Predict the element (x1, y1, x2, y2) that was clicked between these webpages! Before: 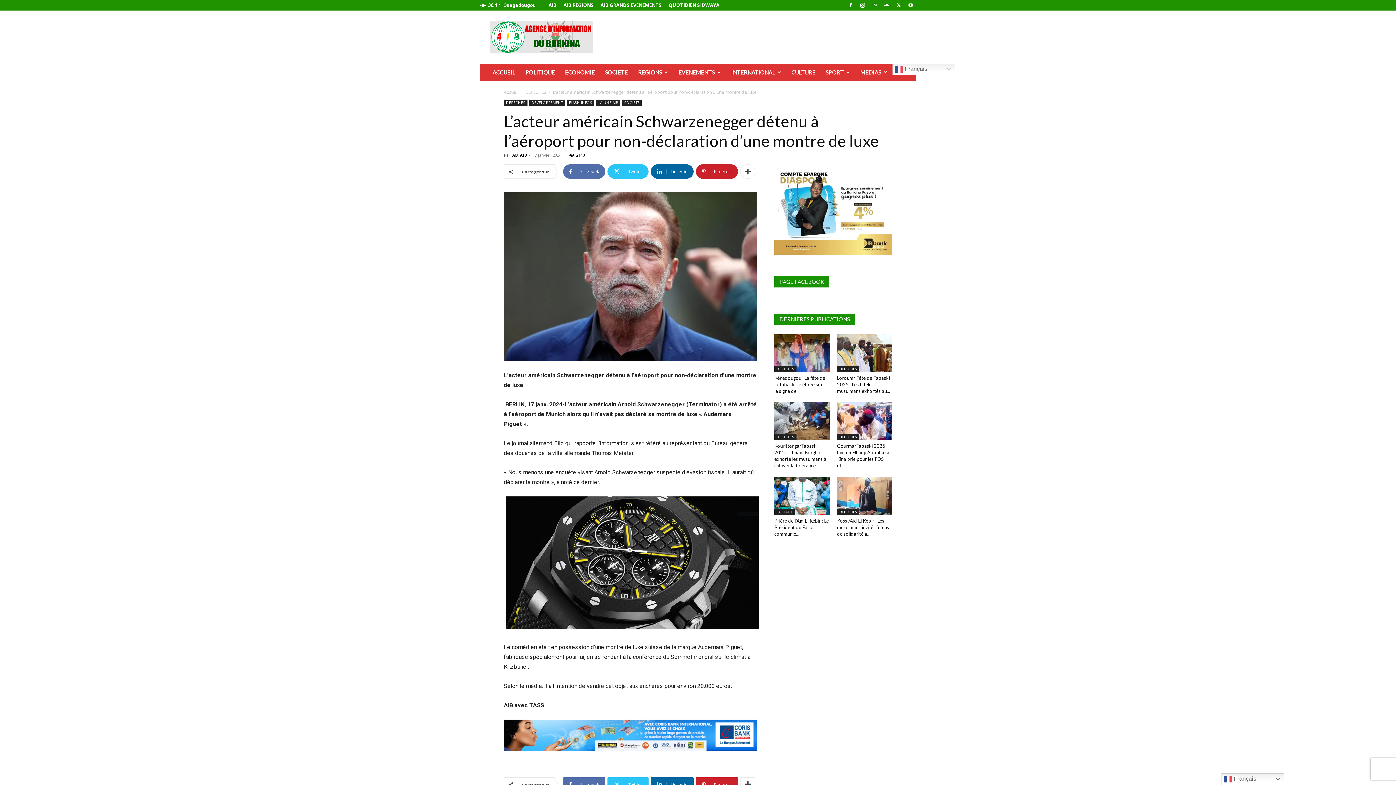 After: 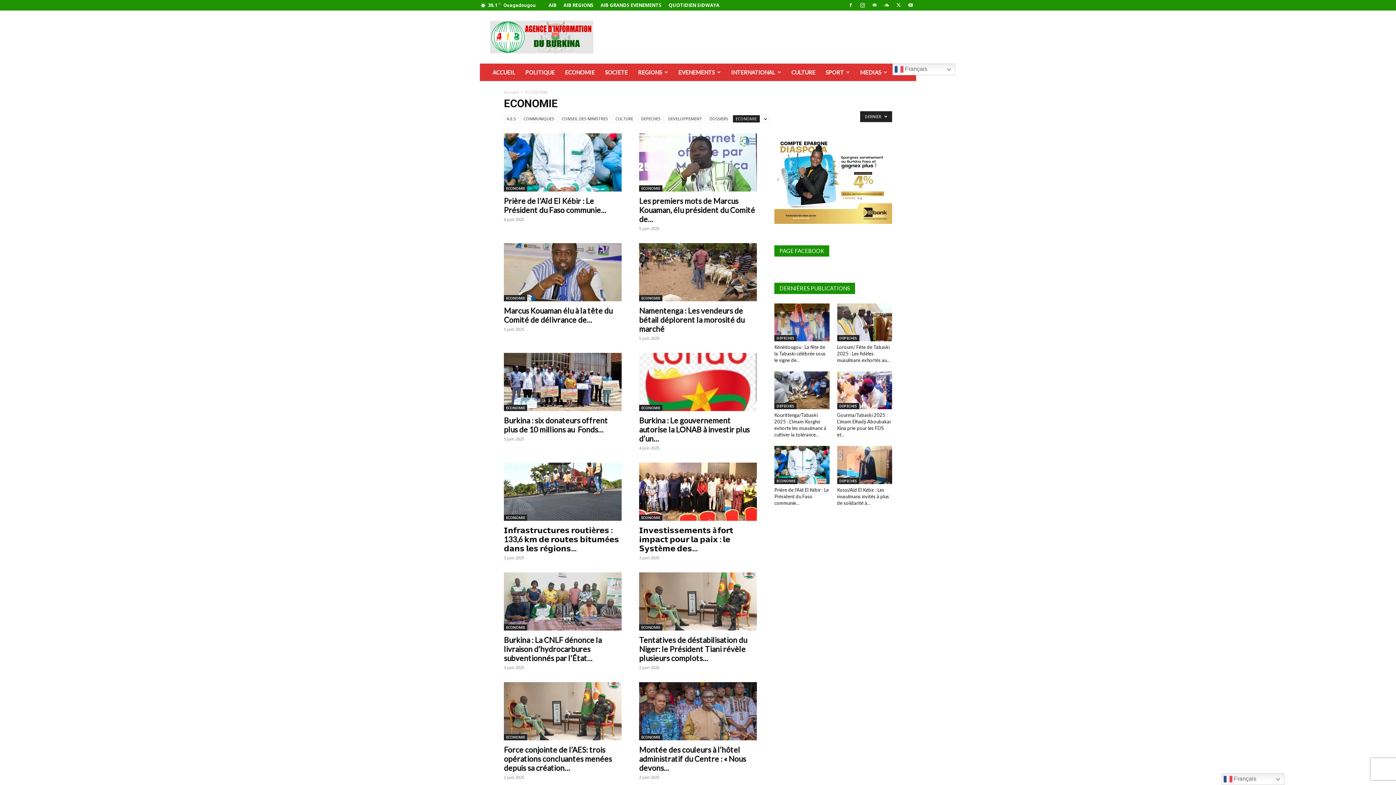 Action: label: ECONOMIE bbox: (560, 63, 600, 81)